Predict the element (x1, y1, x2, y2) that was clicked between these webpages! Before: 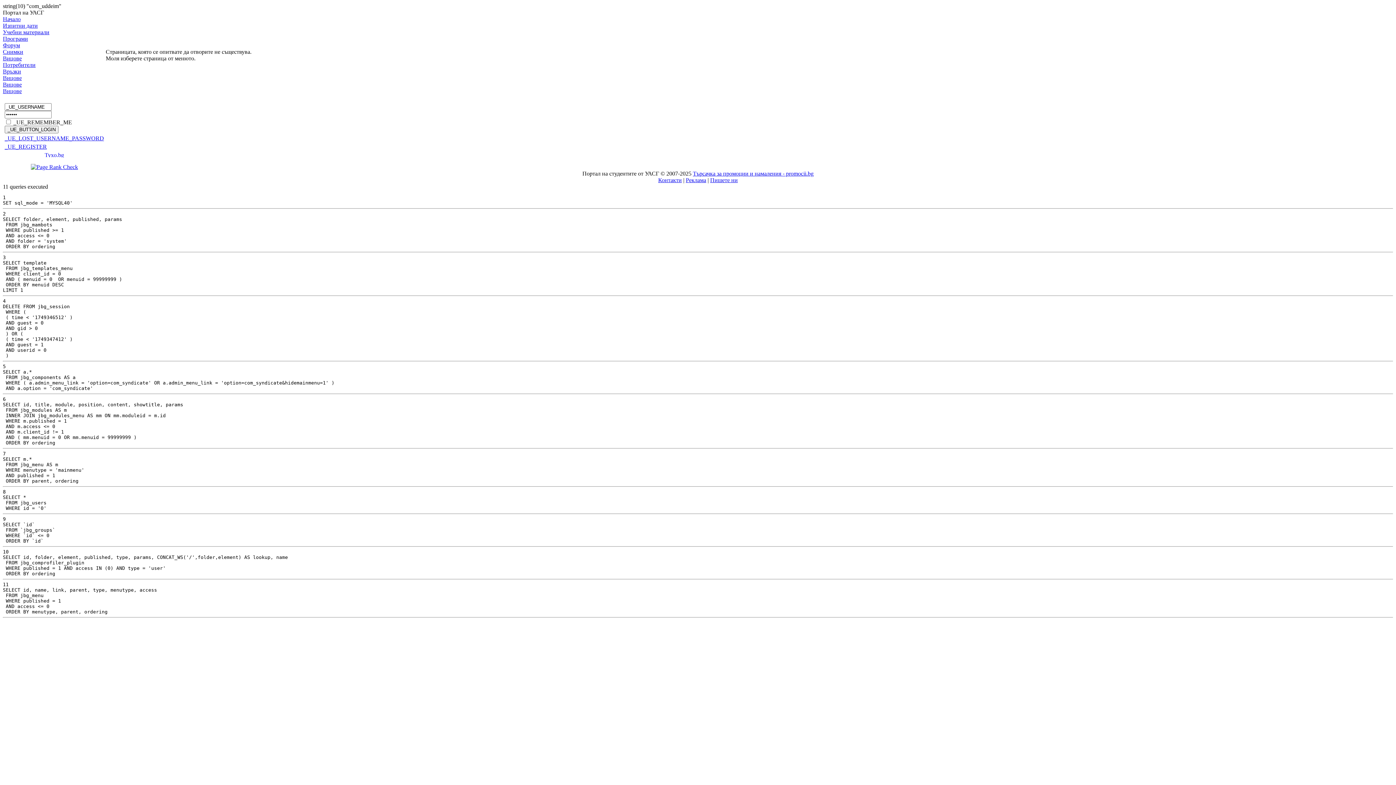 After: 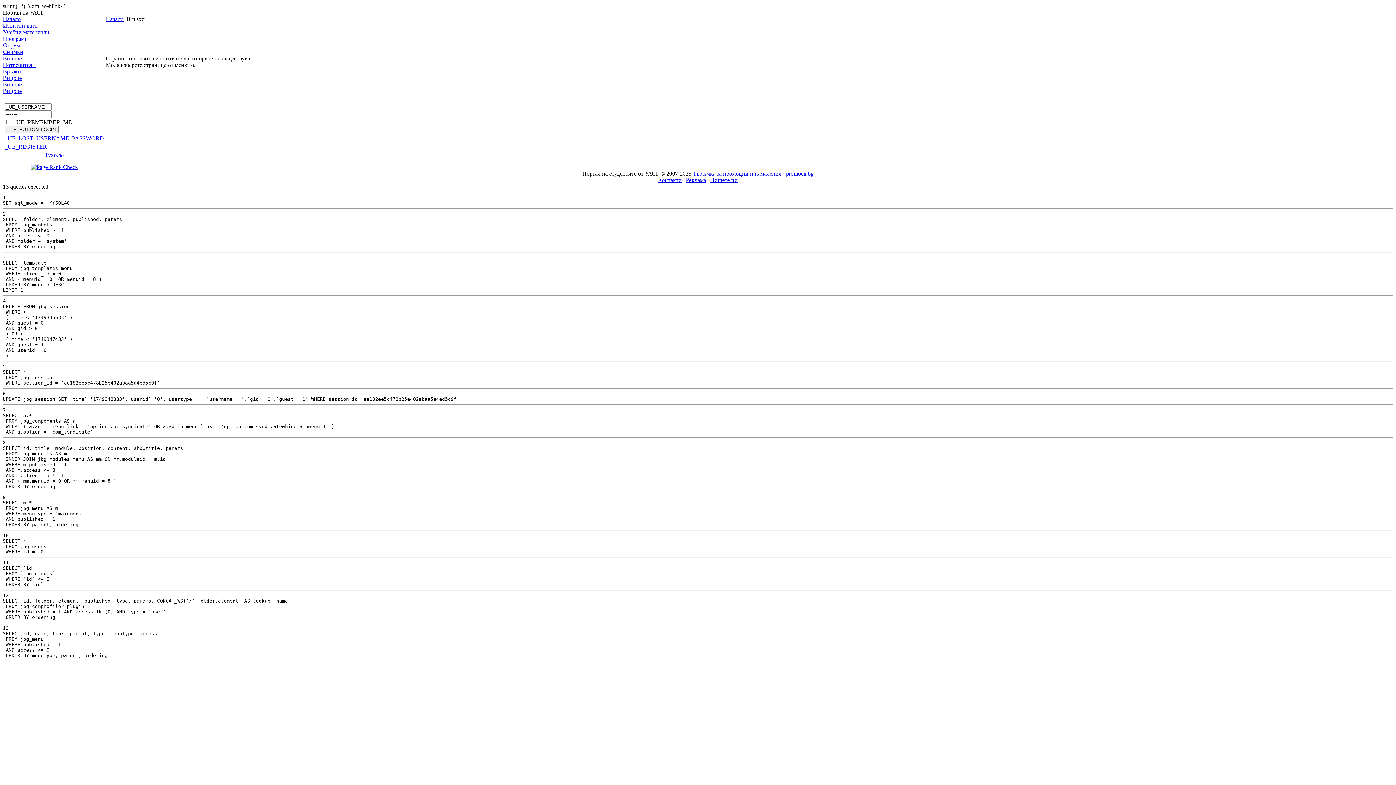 Action: bbox: (2, 68, 21, 74) label: Връзки